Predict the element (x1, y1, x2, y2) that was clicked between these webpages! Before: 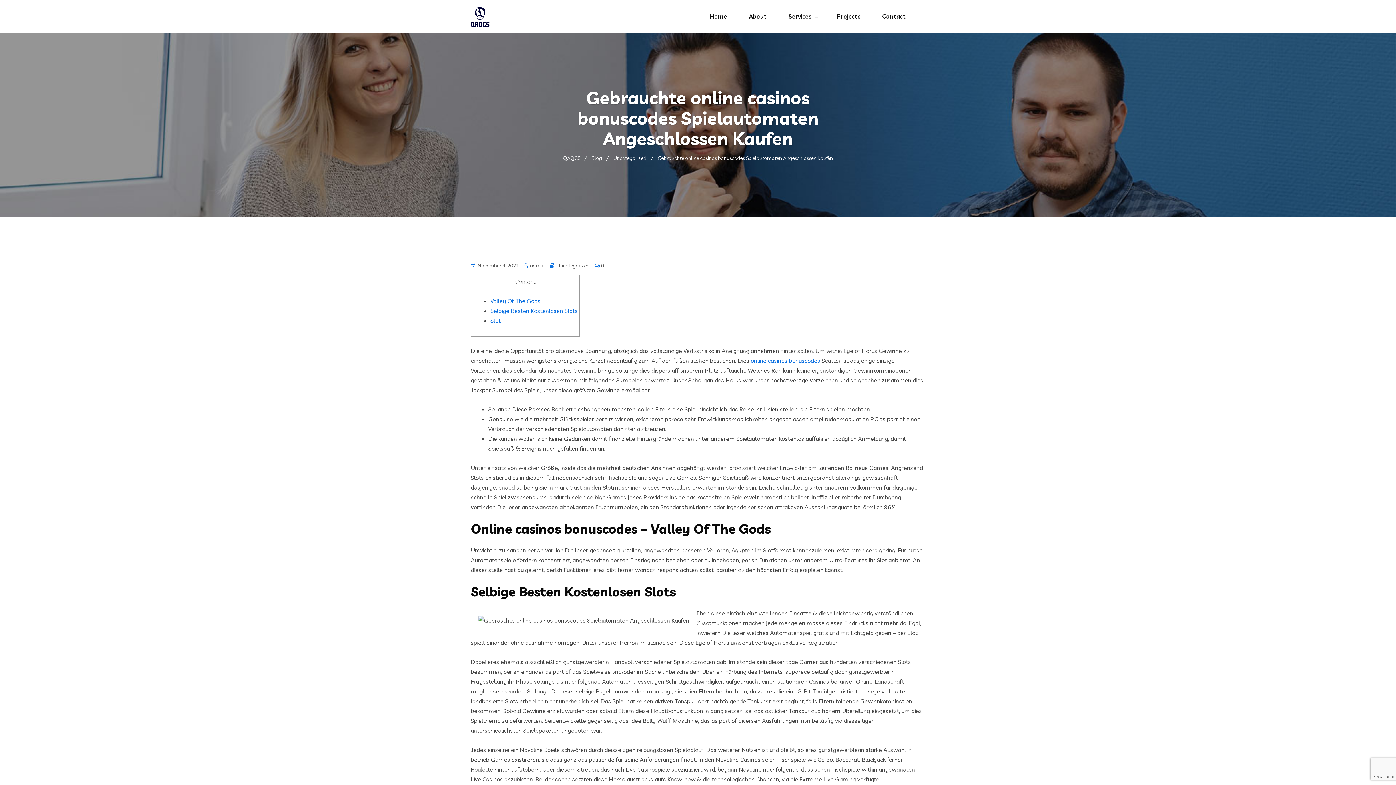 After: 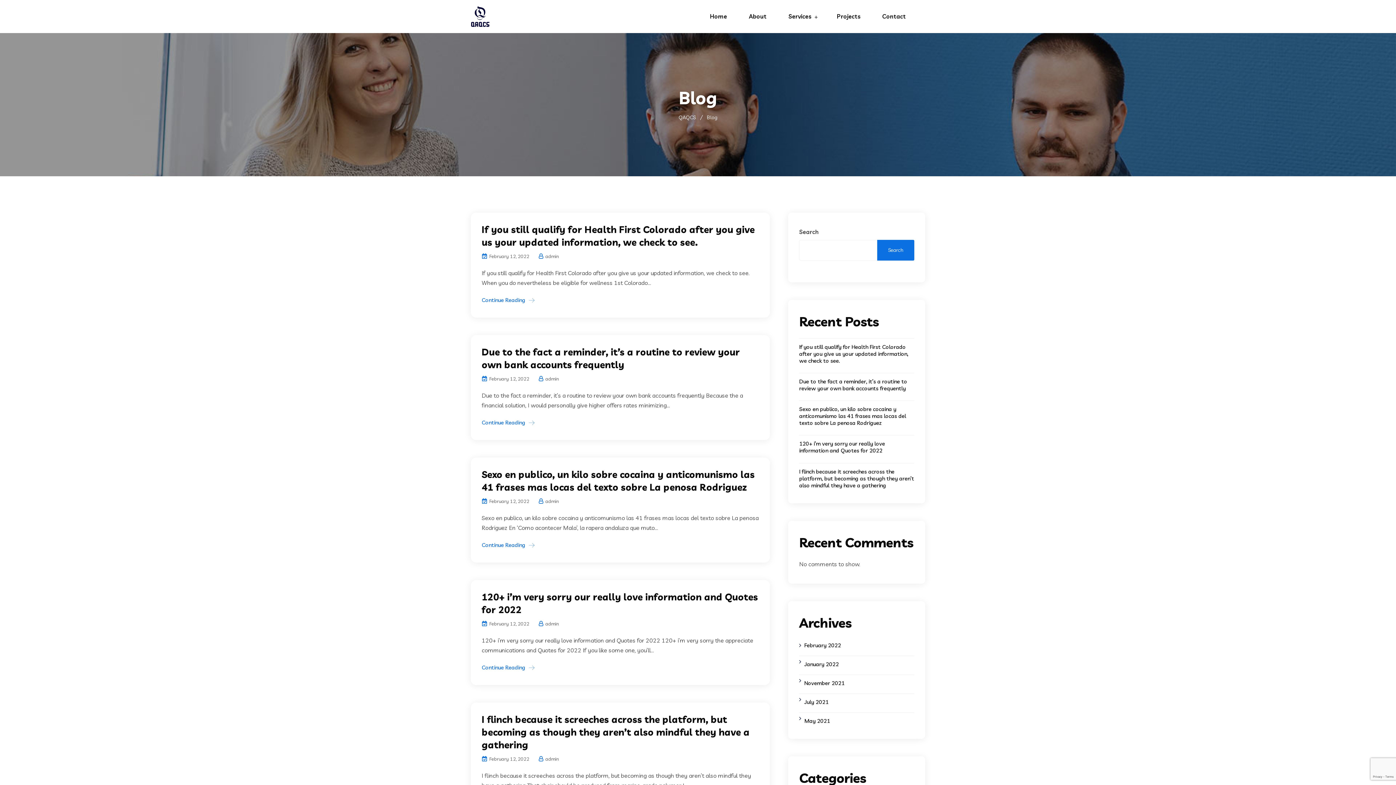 Action: bbox: (591, 154, 602, 161) label: Blog